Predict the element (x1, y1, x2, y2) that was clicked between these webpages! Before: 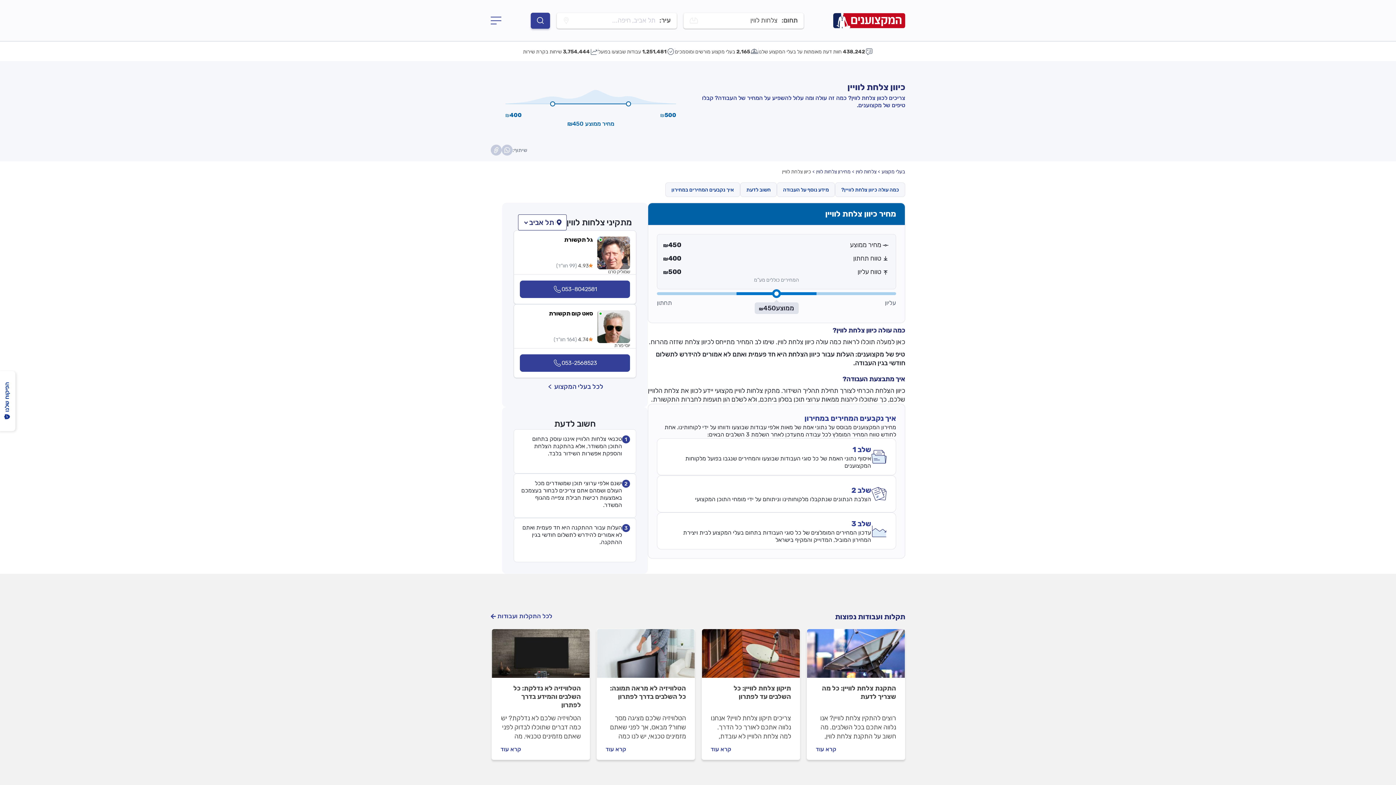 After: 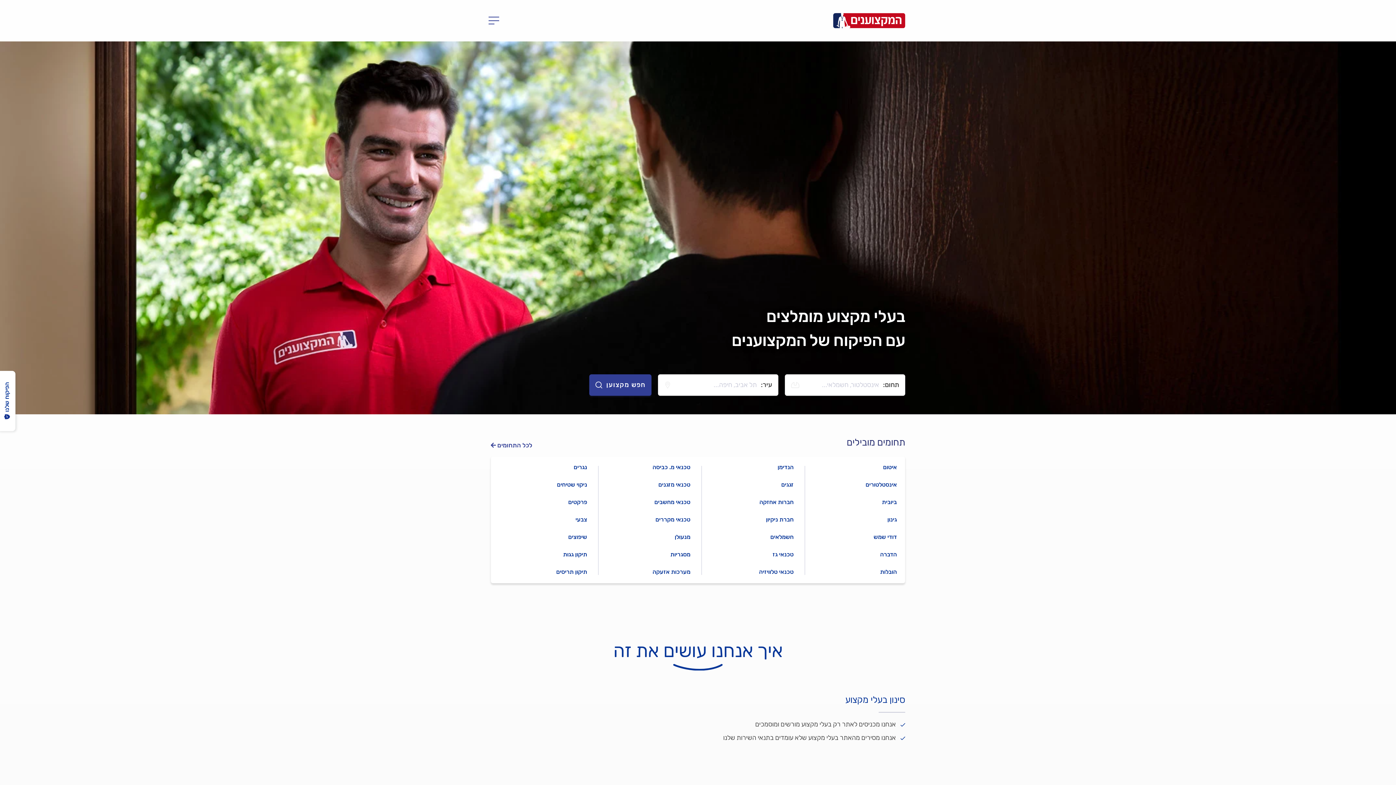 Action: bbox: (876, 168, 905, 175) label: בעלי מקצוע